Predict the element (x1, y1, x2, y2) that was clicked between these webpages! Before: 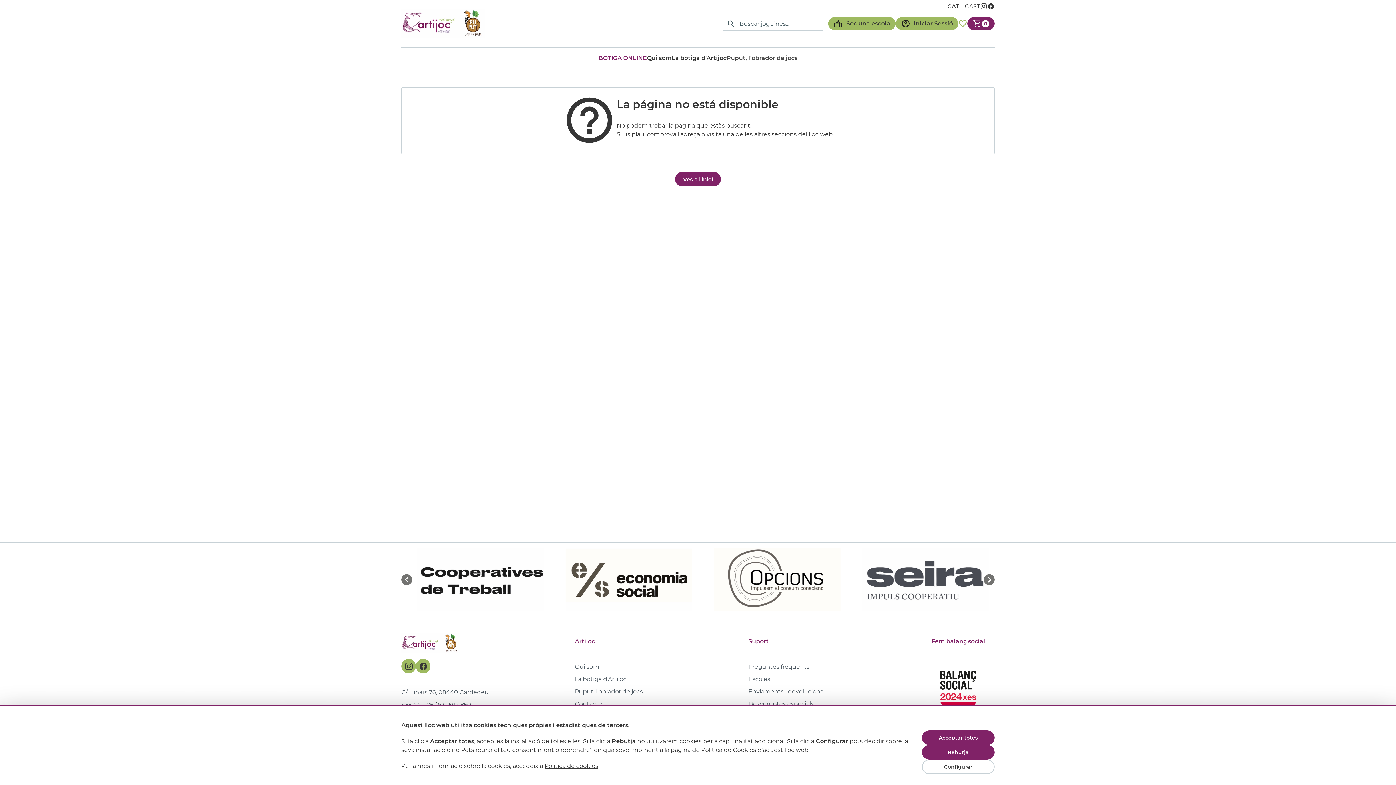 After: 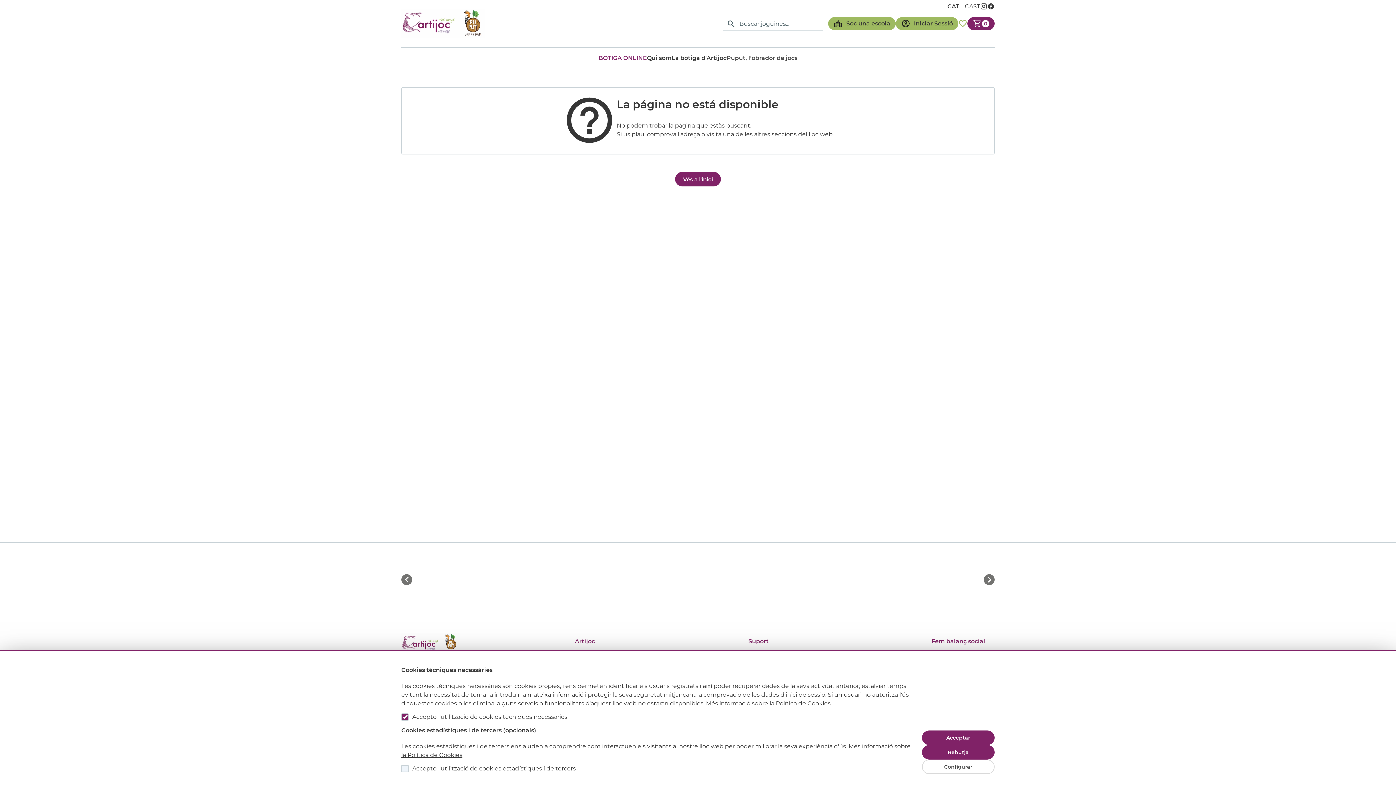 Action: label: Configurar bbox: (922, 760, 994, 774)